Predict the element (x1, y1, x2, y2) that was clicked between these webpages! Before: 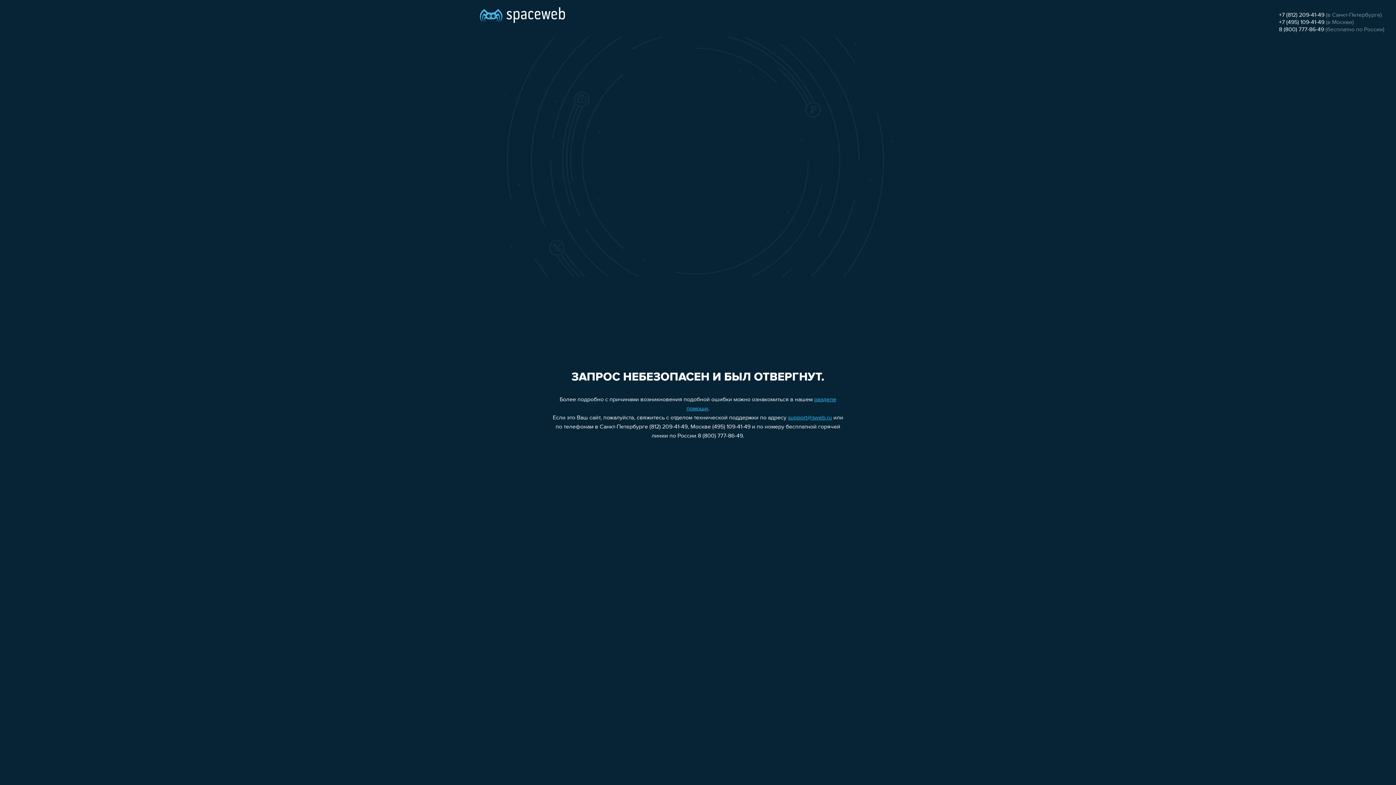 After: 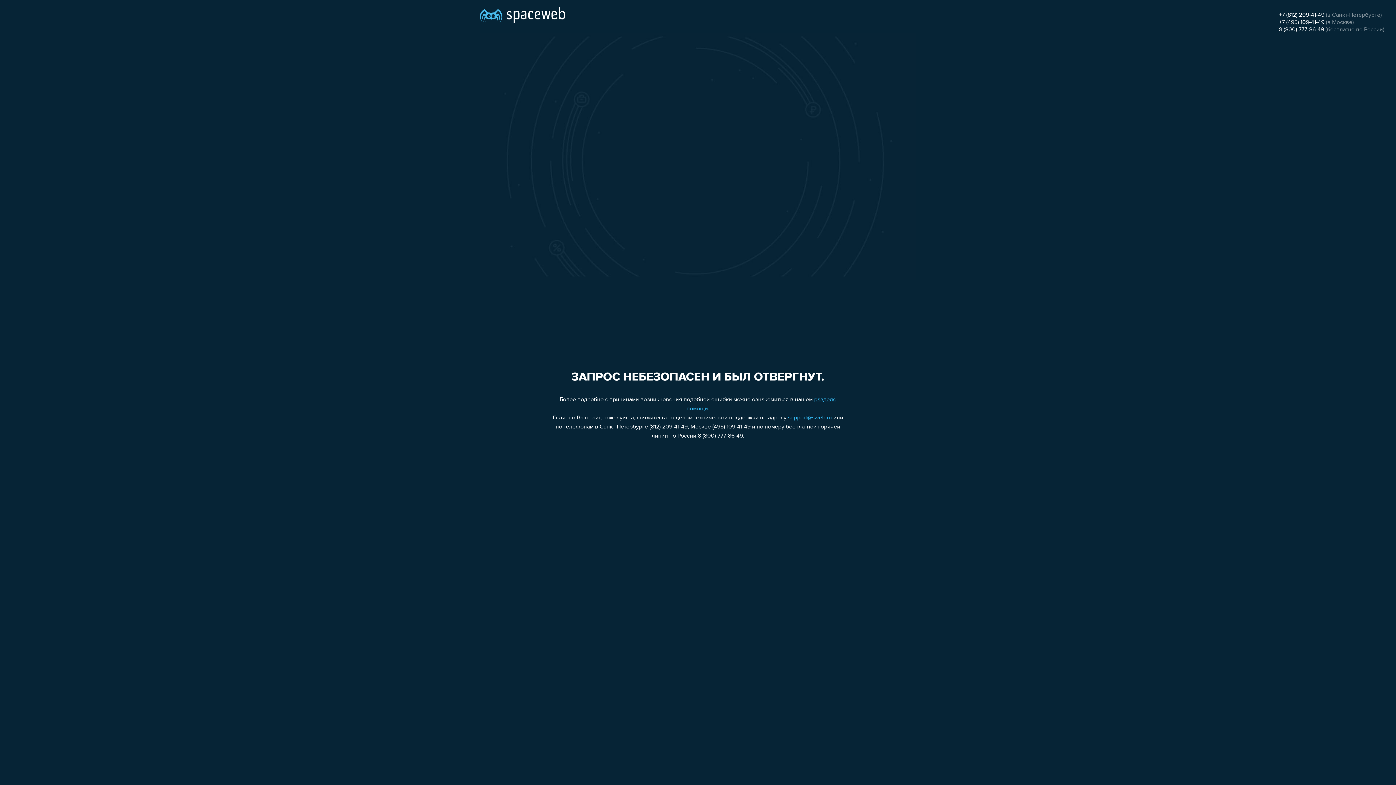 Action: label: +7 (812) 209-41-49 bbox: (1279, 12, 1324, 18)